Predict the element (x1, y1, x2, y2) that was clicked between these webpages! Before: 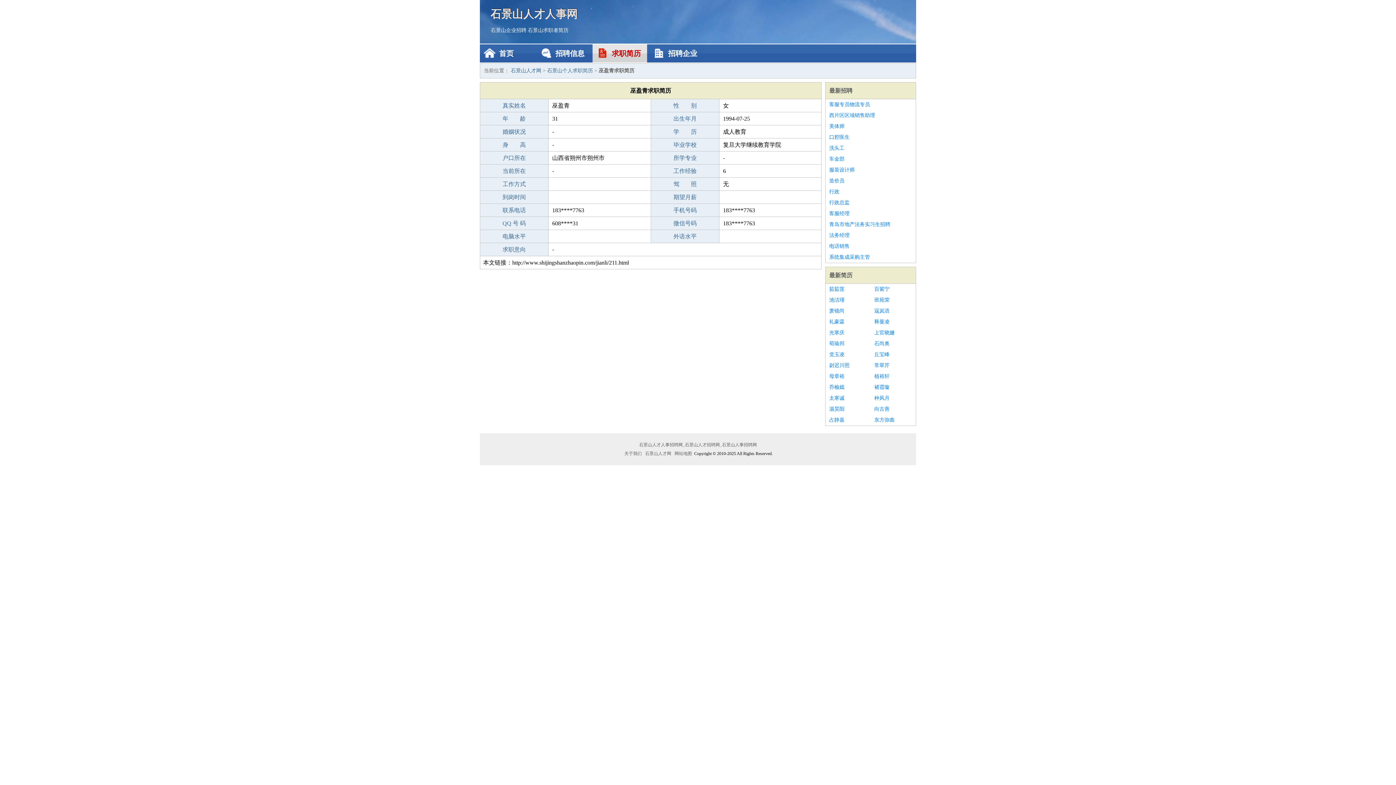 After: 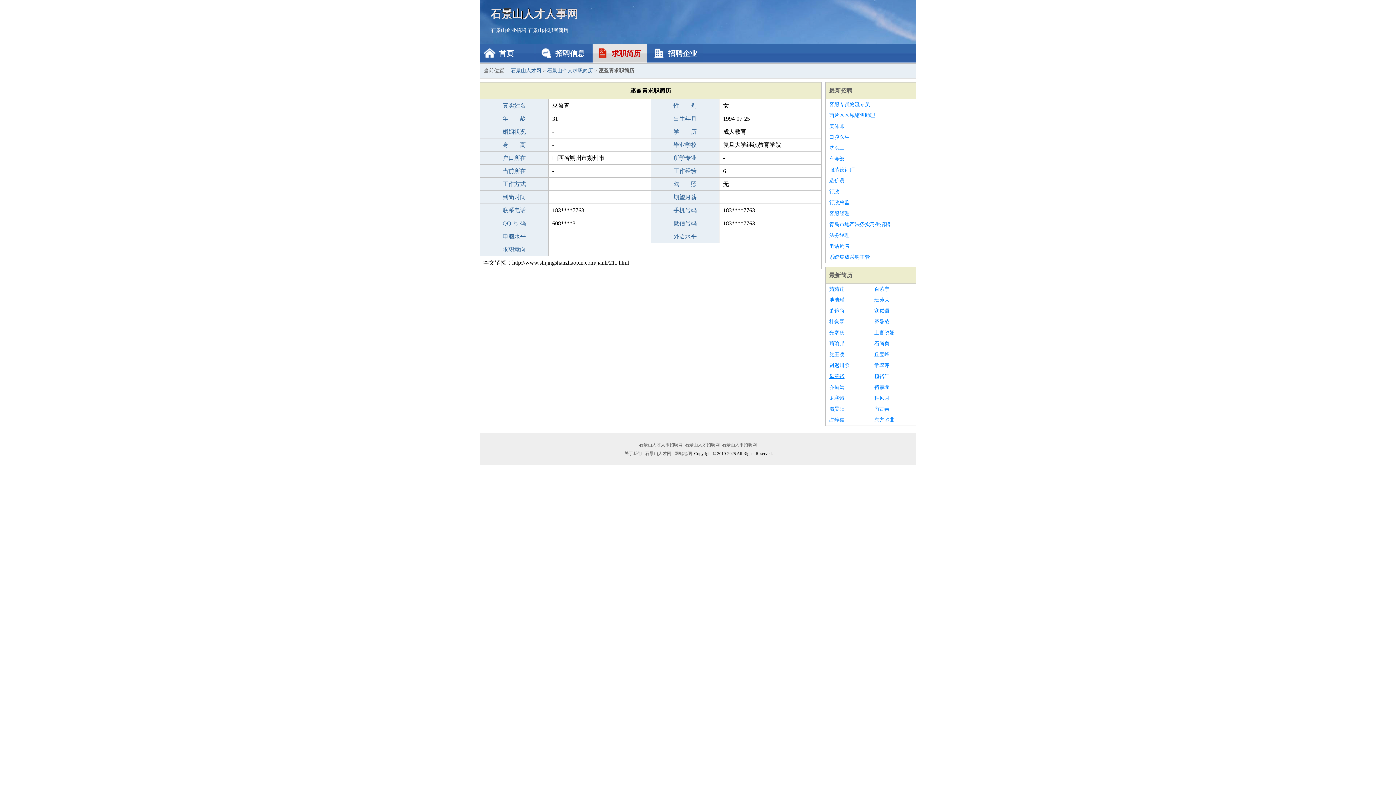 Action: label: 母章裕 bbox: (829, 371, 867, 382)